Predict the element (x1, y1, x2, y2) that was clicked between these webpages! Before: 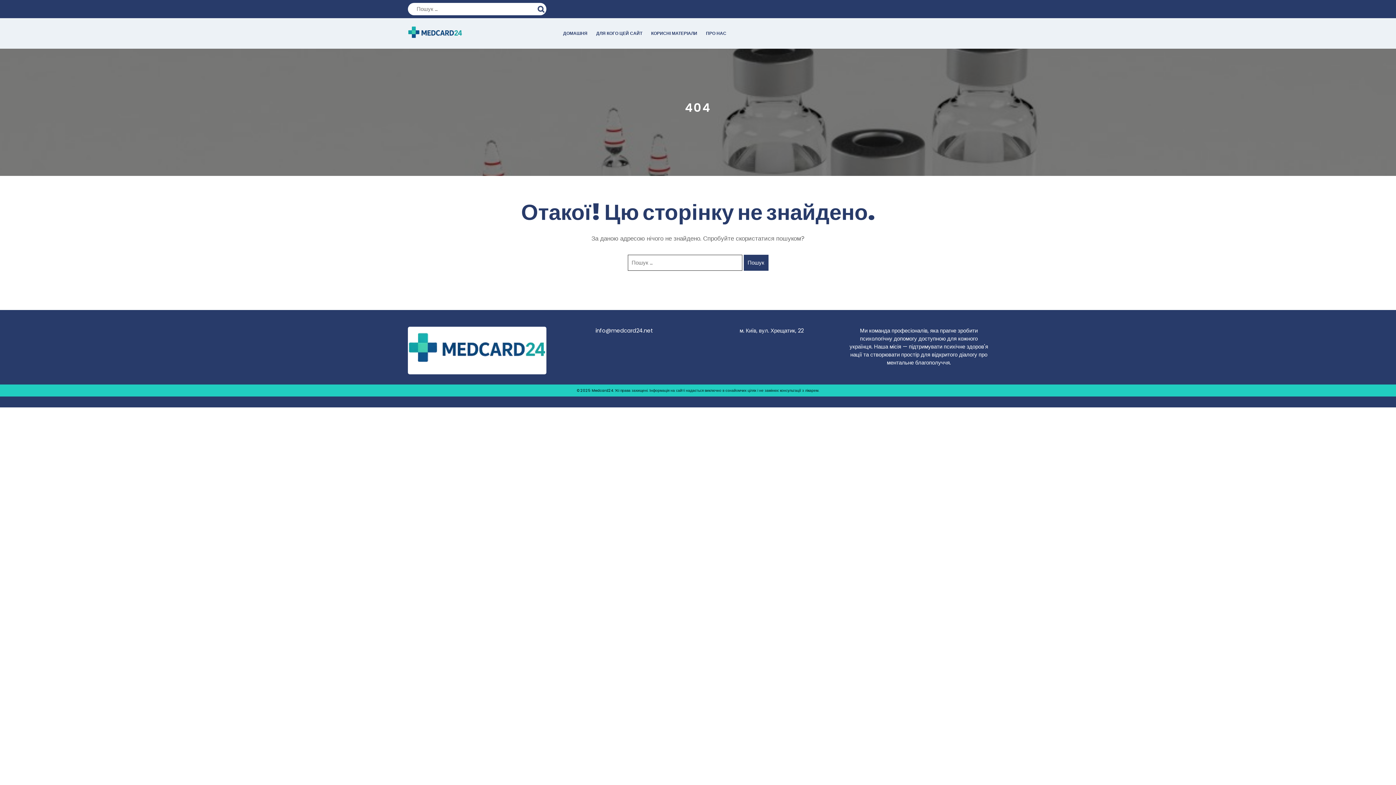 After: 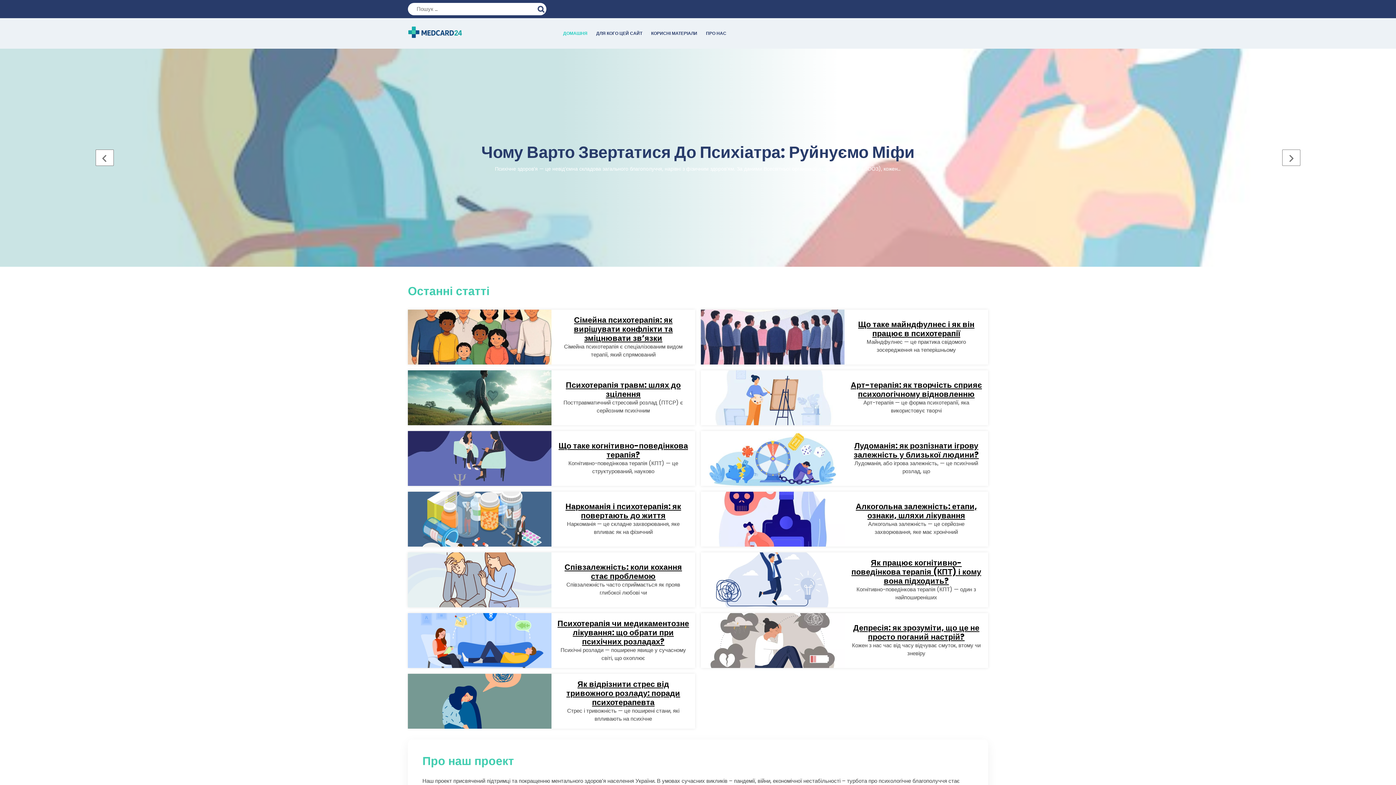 Action: bbox: (408, 29, 462, 36)